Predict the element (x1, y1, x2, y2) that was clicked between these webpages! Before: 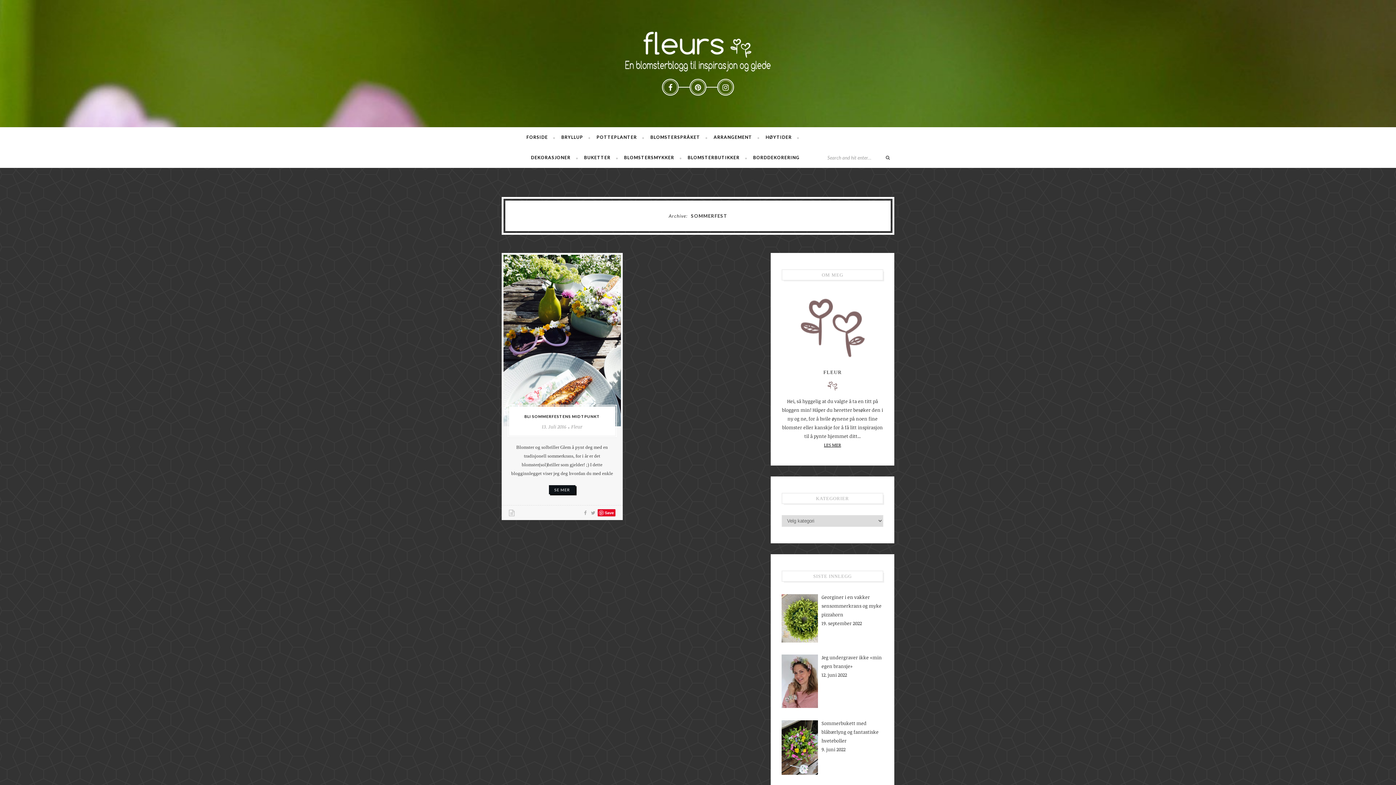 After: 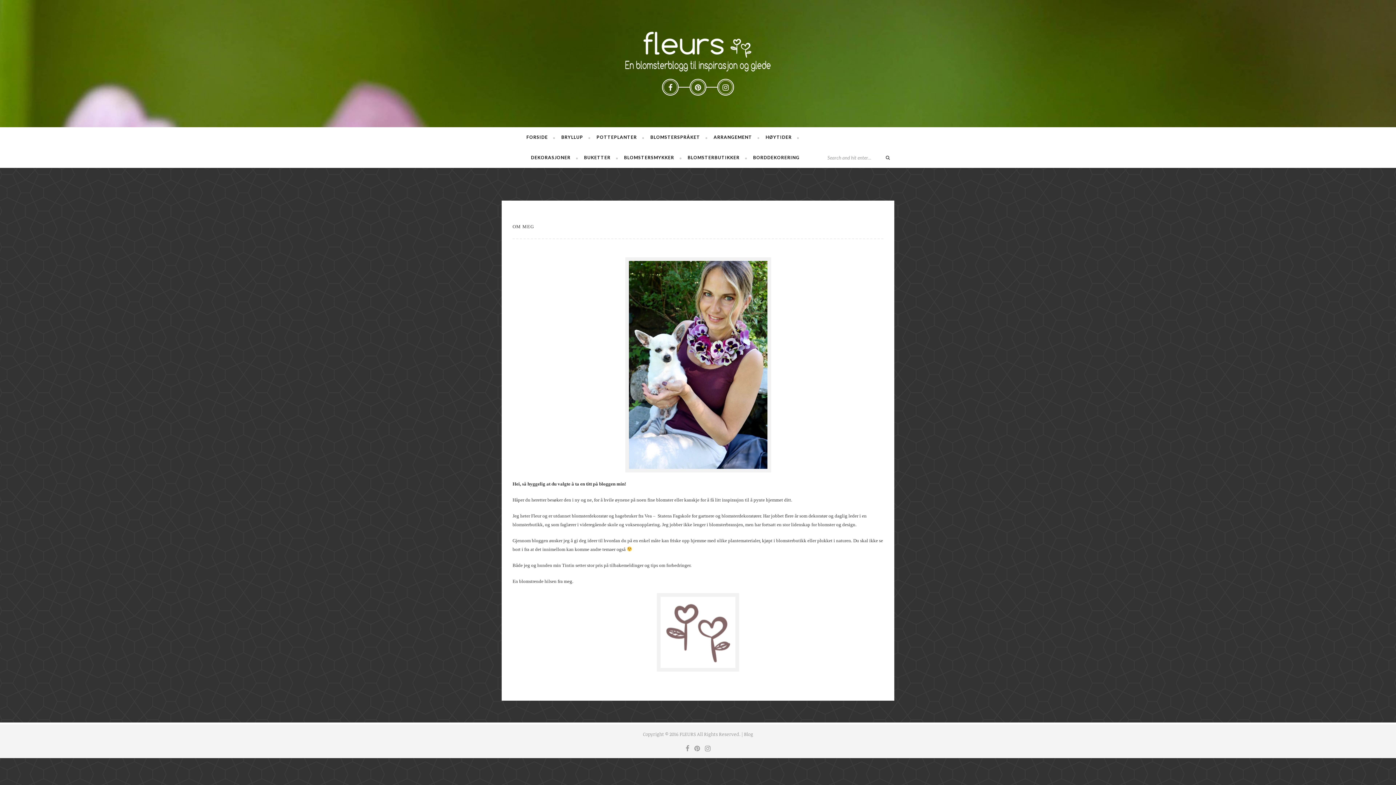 Action: label: LES MER bbox: (824, 442, 841, 448)